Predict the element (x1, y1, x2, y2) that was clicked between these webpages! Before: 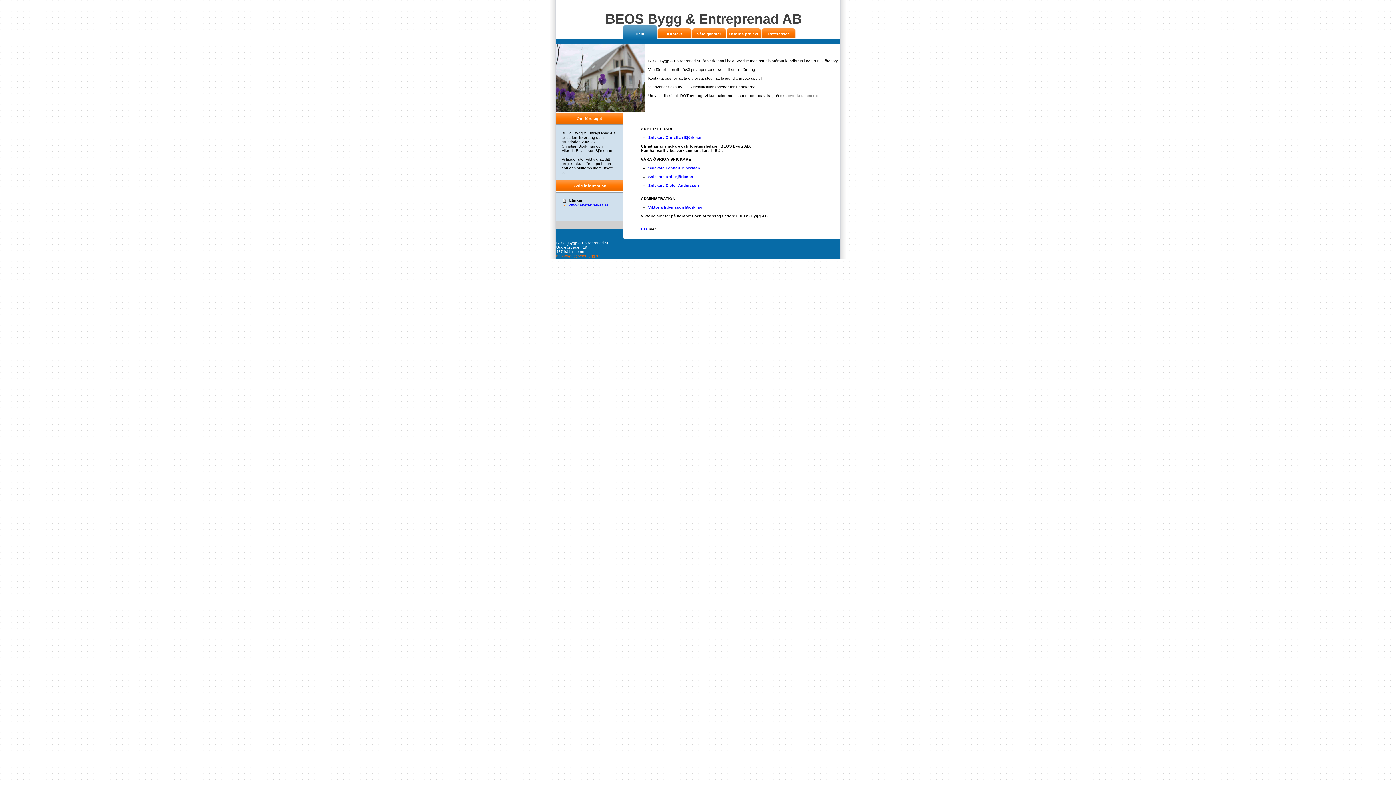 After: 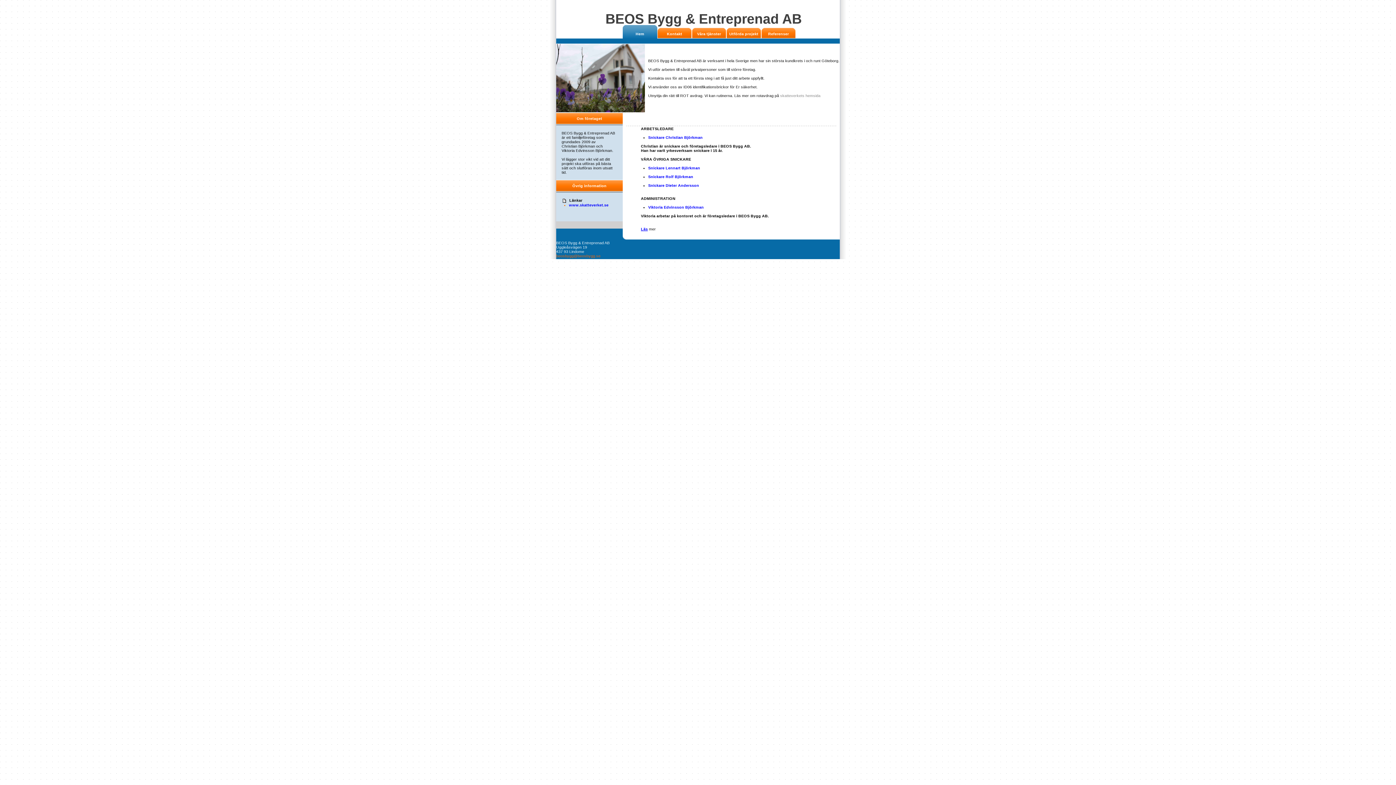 Action: bbox: (641, 226, 648, 231) label: Läs